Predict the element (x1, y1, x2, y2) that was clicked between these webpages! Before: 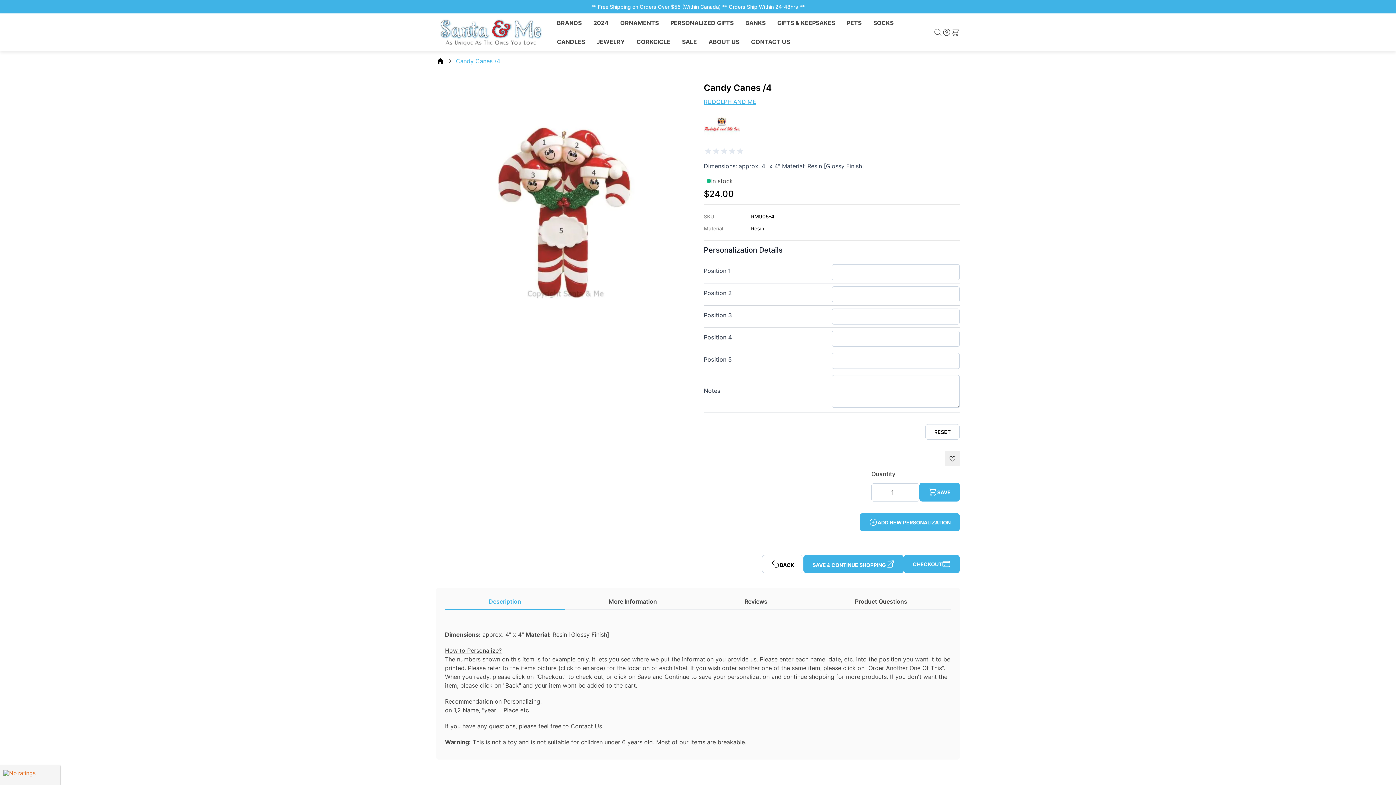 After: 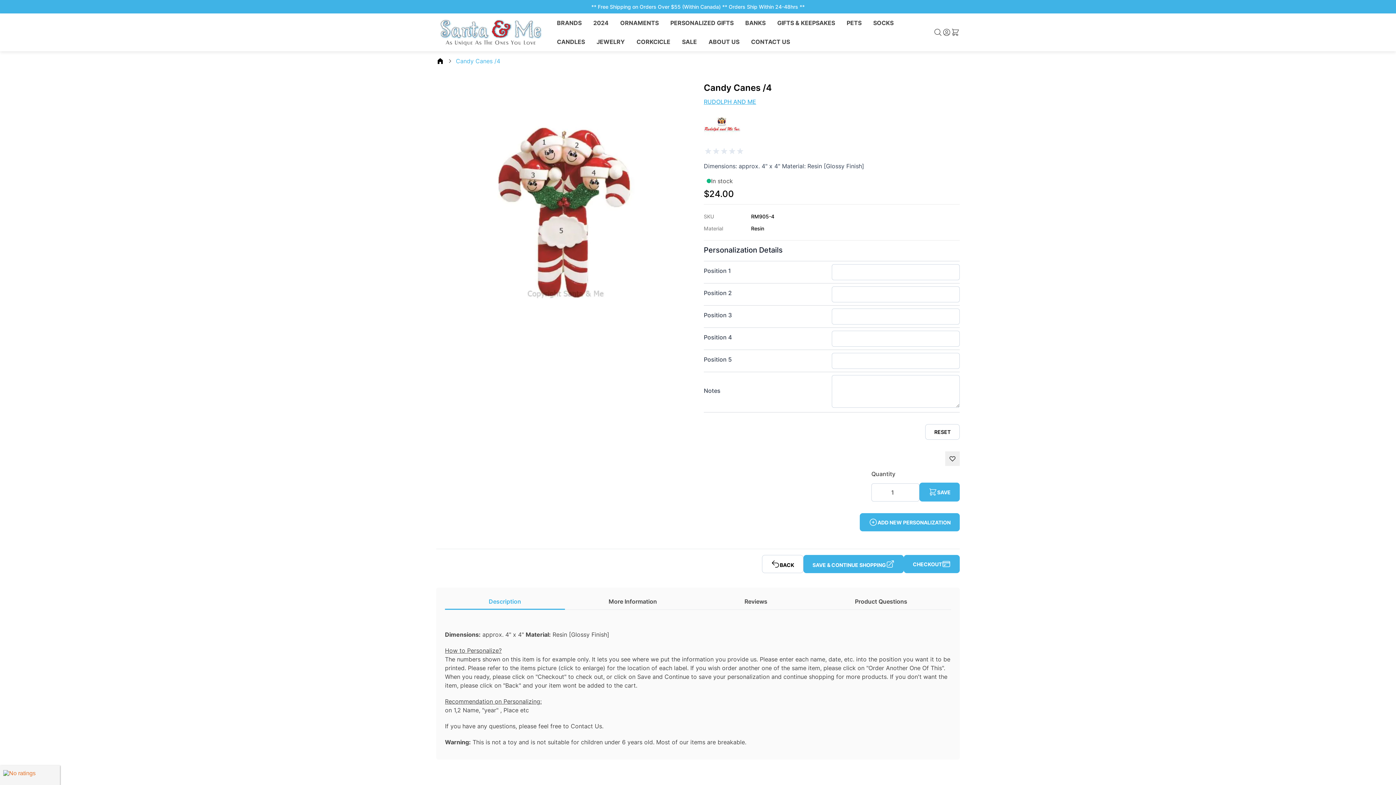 Action: bbox: (803, 555, 904, 573) label: SAVE & CONTINUE SHOPPING